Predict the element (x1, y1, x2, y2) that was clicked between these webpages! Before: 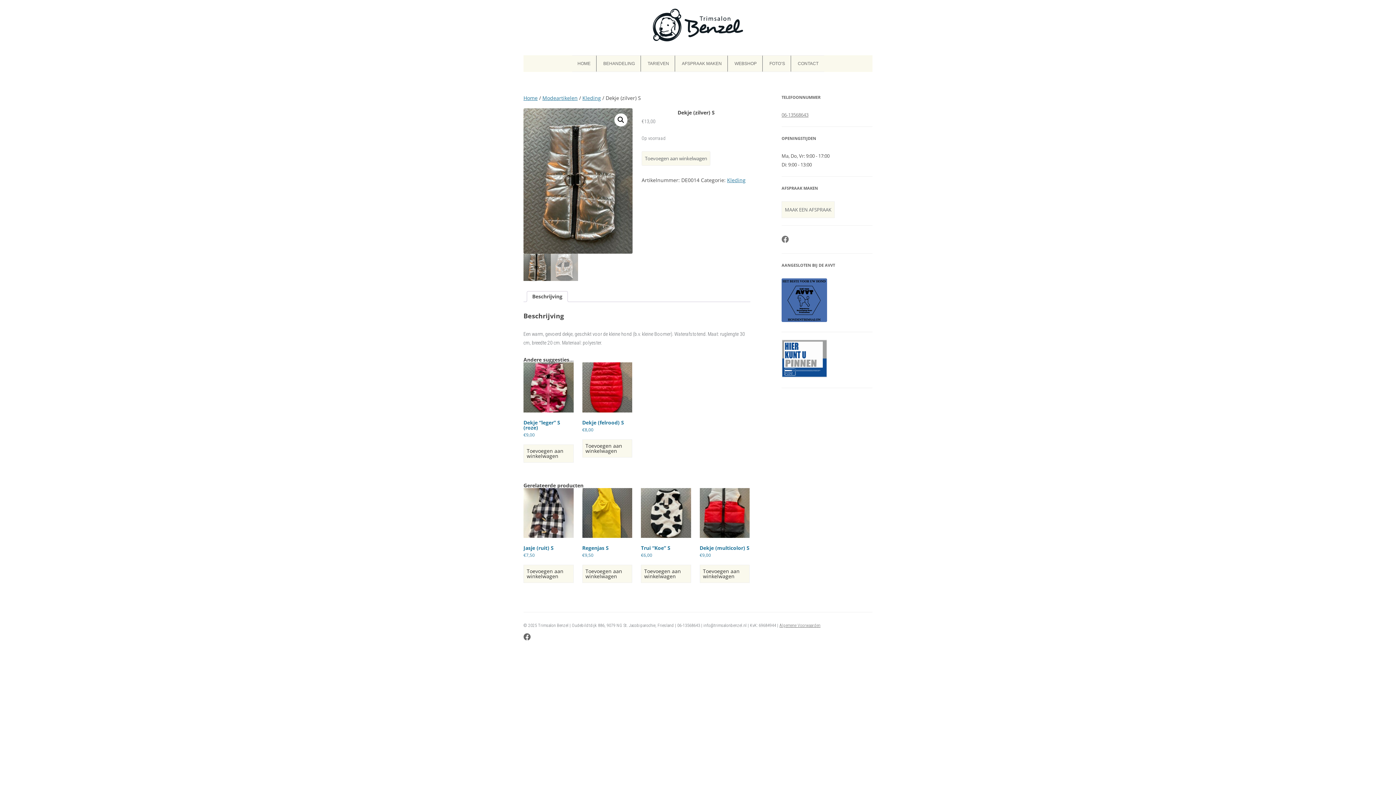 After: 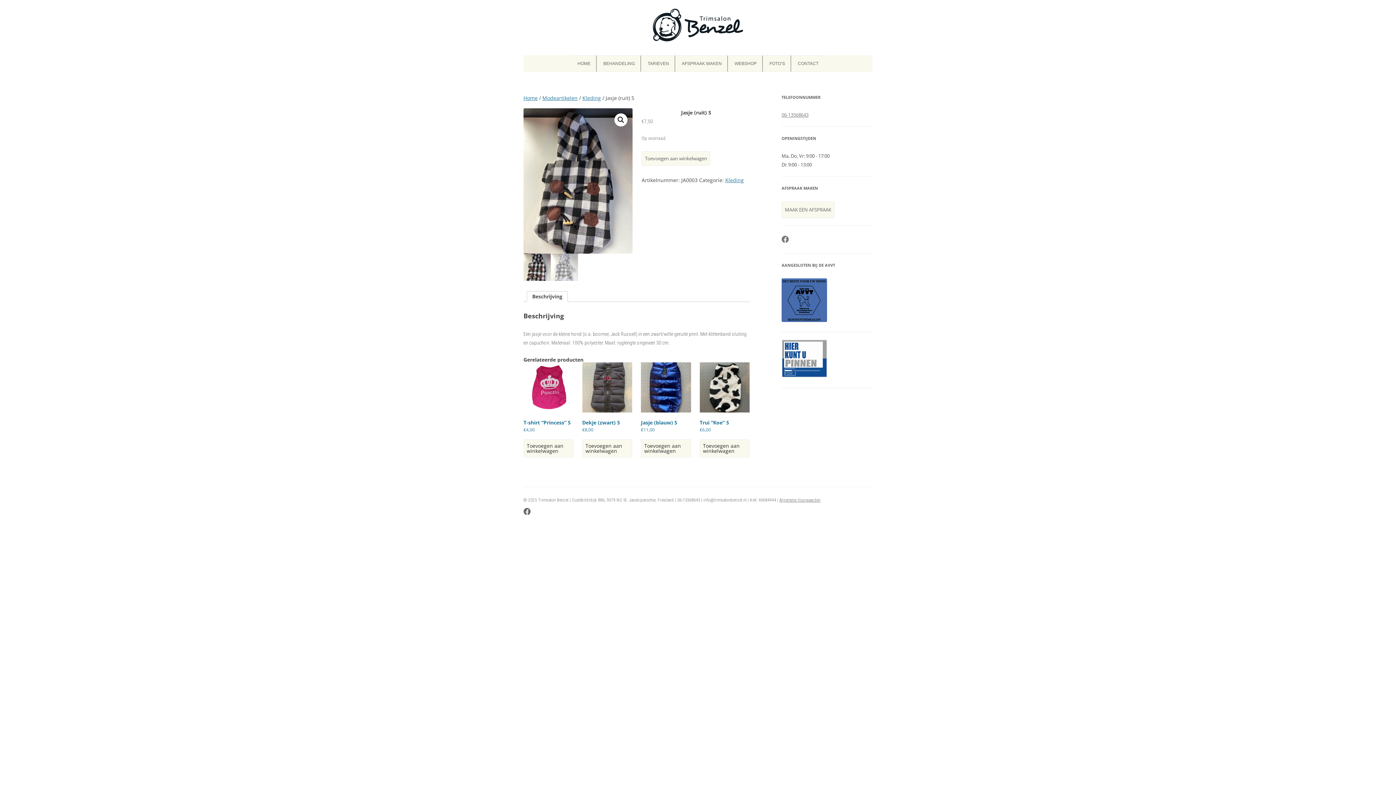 Action: label: Jasje (ruit) S
€7,50 bbox: (523, 488, 573, 557)